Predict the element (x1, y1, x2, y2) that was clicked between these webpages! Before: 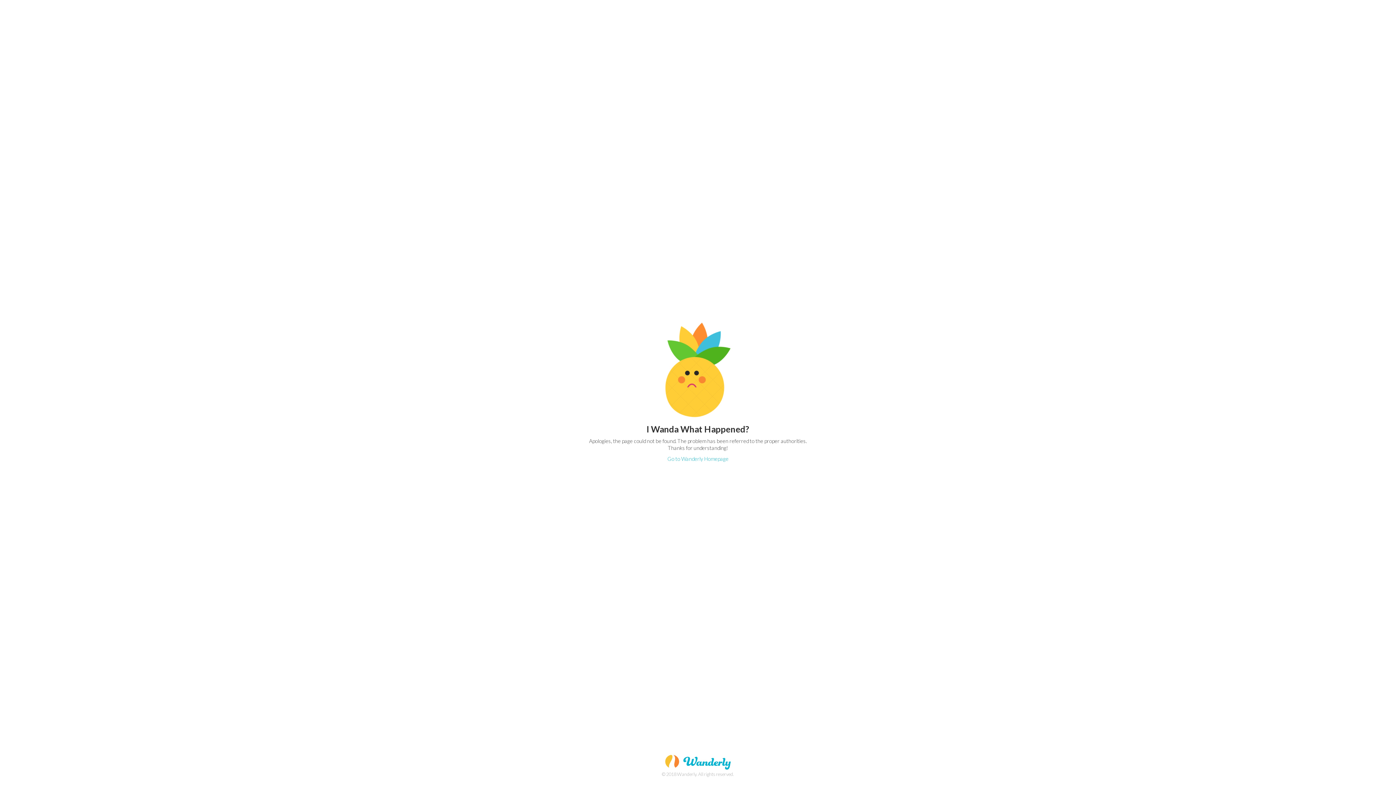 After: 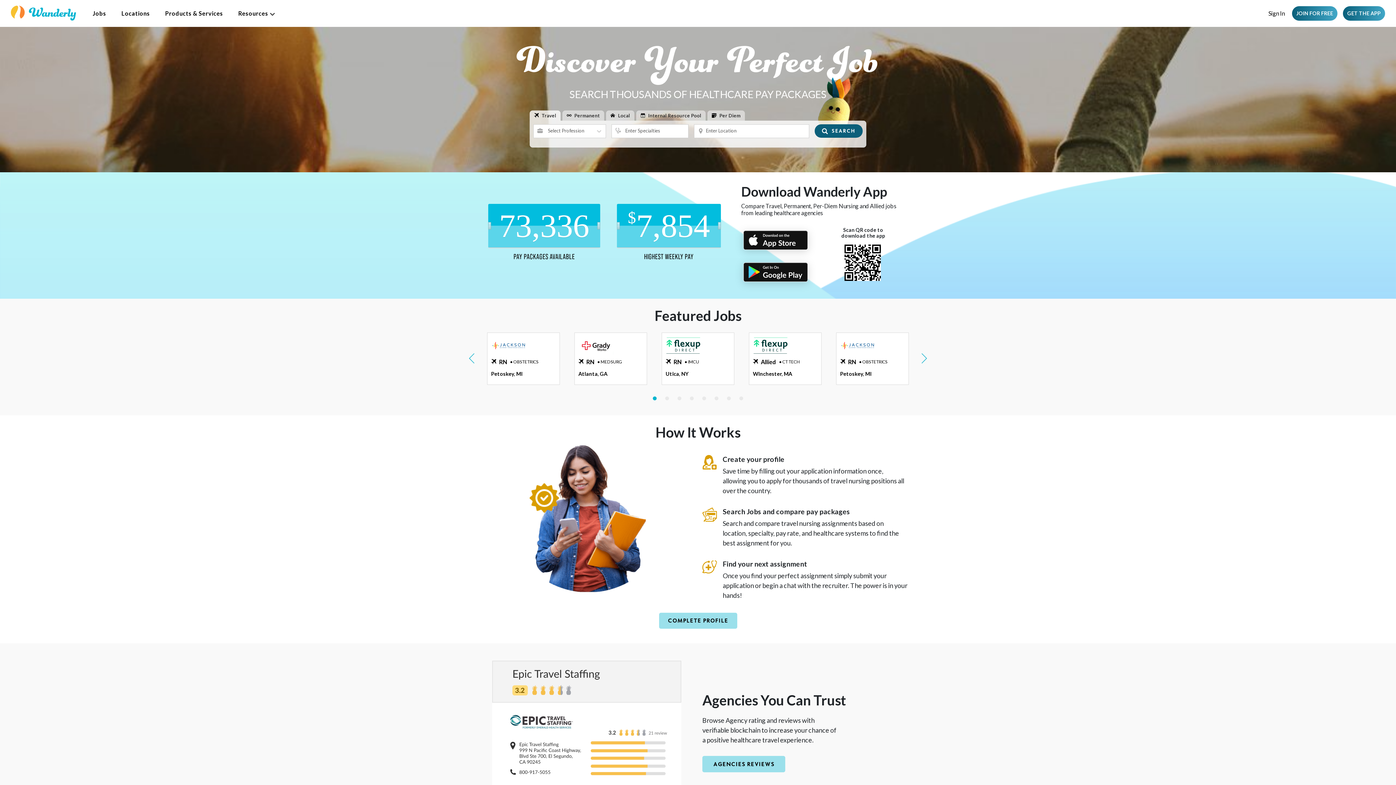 Action: label: Go to Wanderly Homepage bbox: (667, 456, 728, 462)